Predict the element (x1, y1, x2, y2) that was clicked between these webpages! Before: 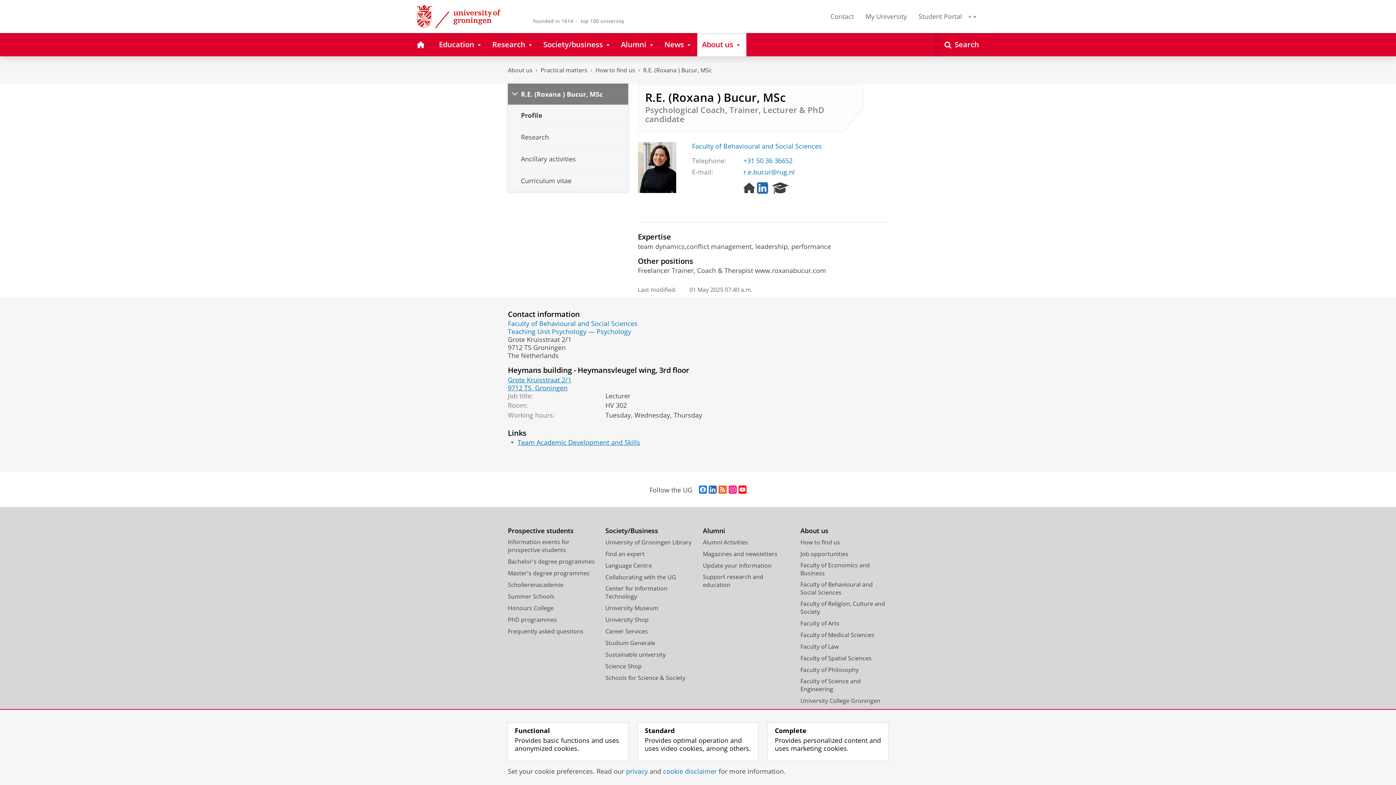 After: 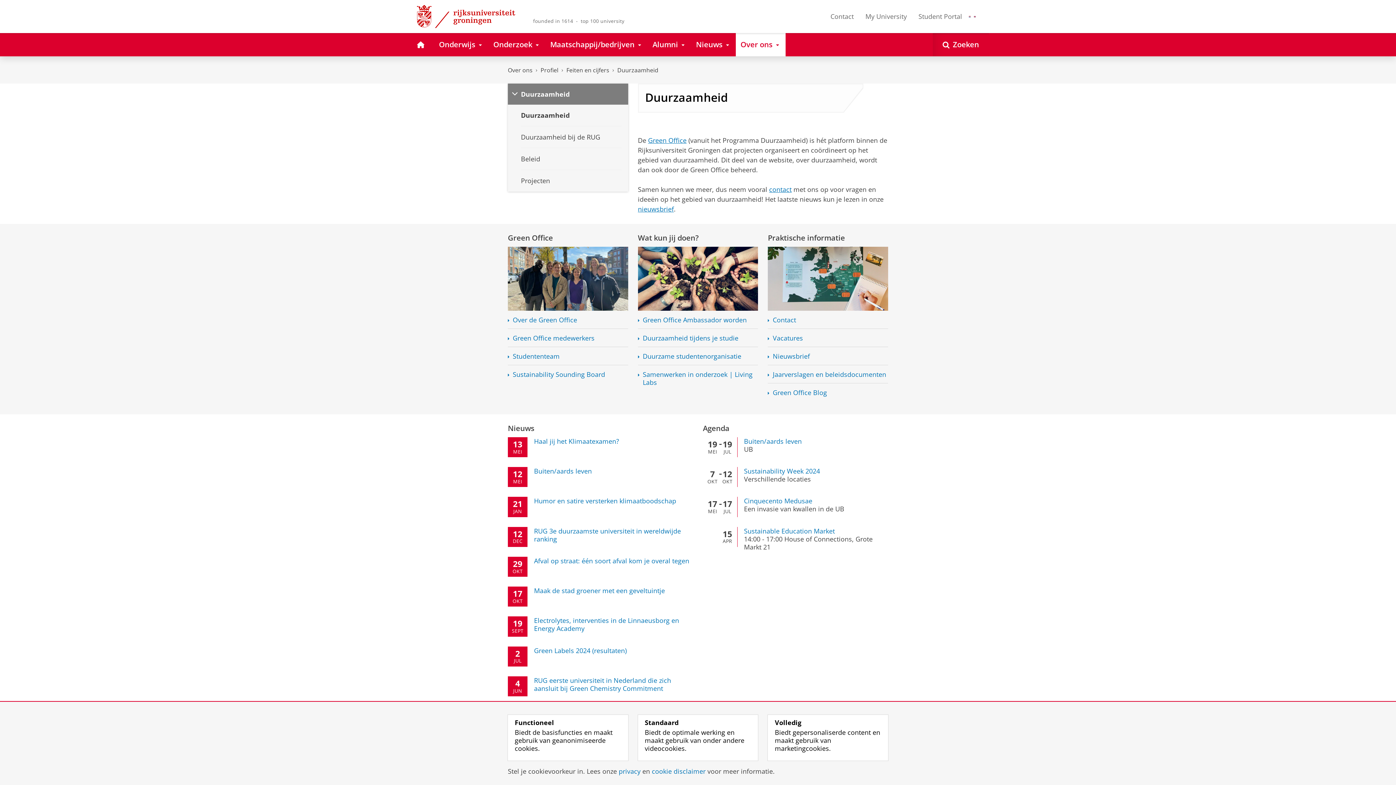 Action: bbox: (605, 651, 665, 659) label: Sustainable university